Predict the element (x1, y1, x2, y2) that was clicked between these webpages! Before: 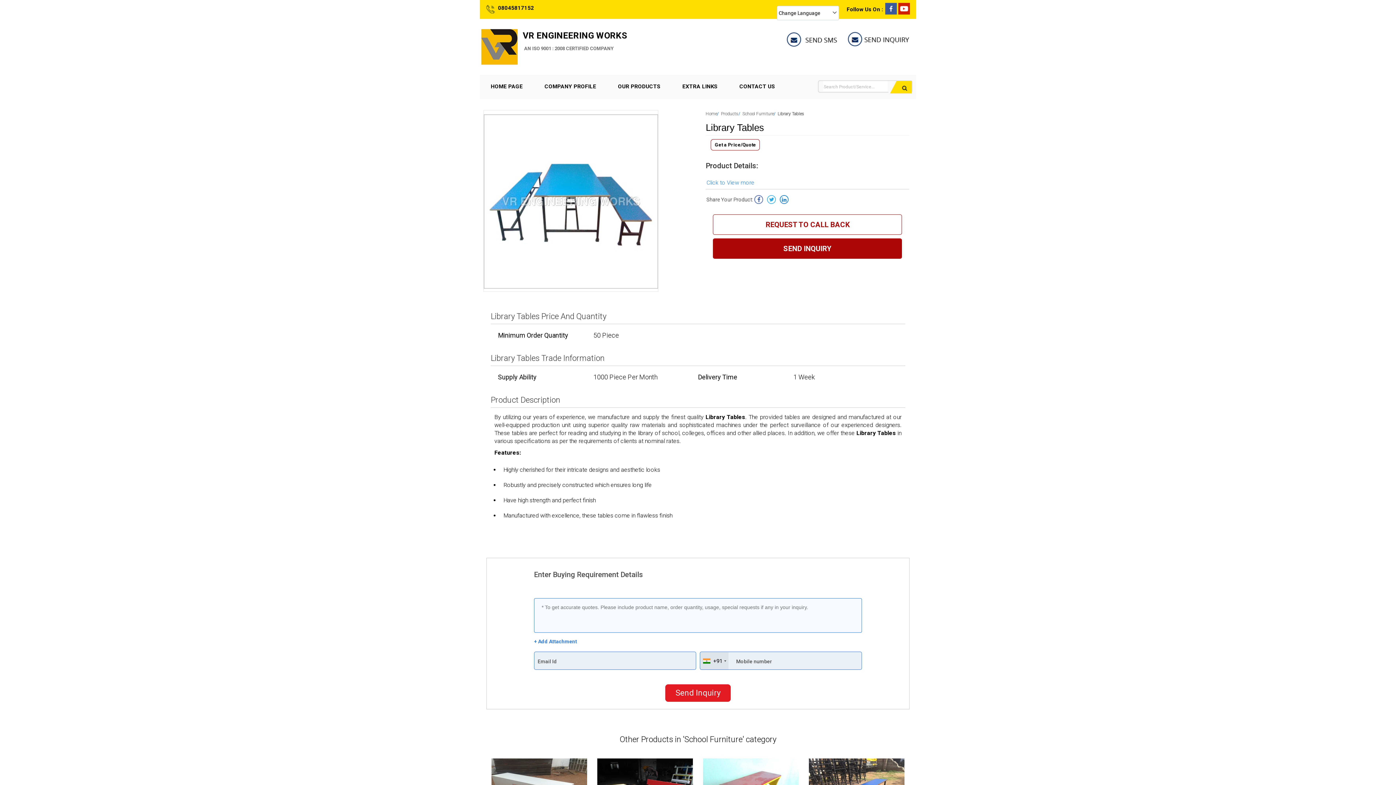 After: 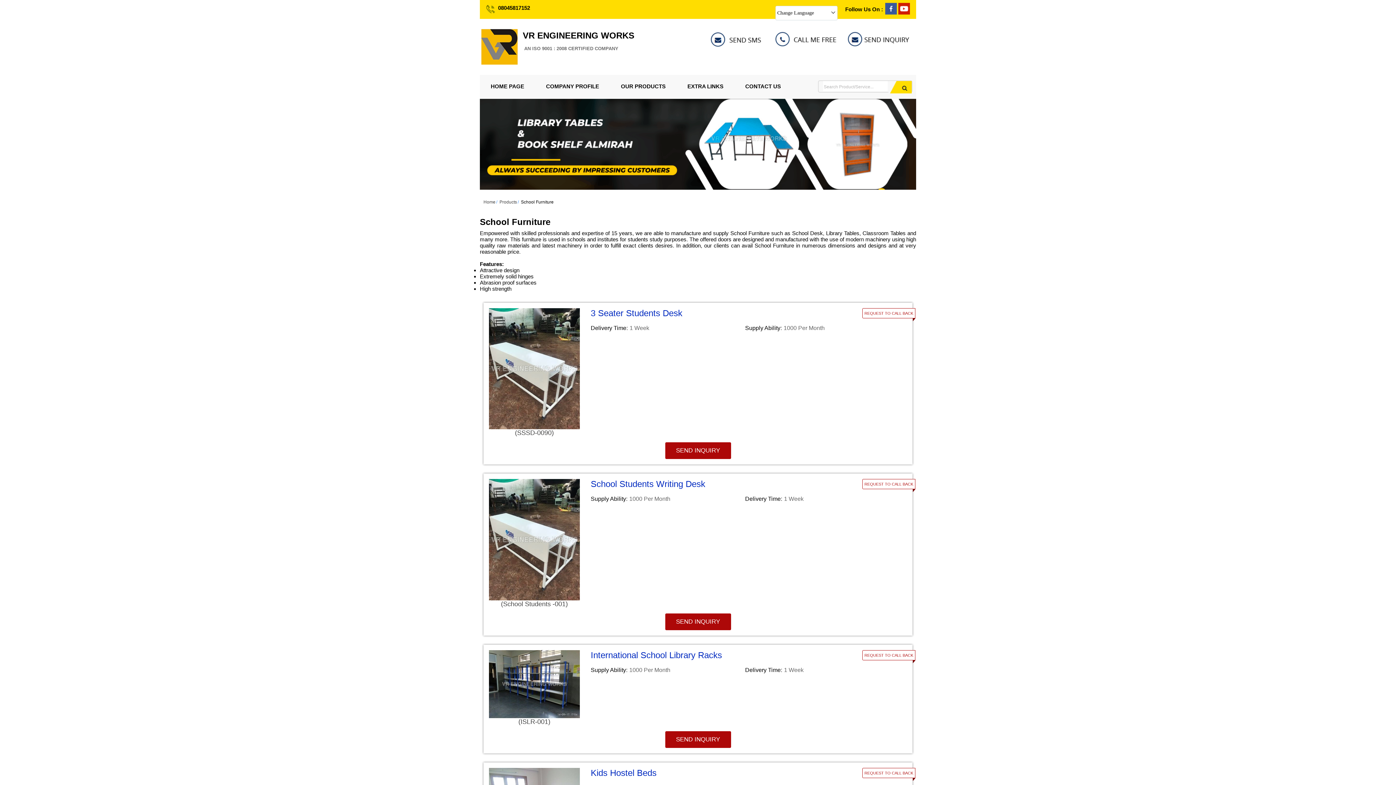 Action: bbox: (742, 111, 773, 116) label: School Furniture